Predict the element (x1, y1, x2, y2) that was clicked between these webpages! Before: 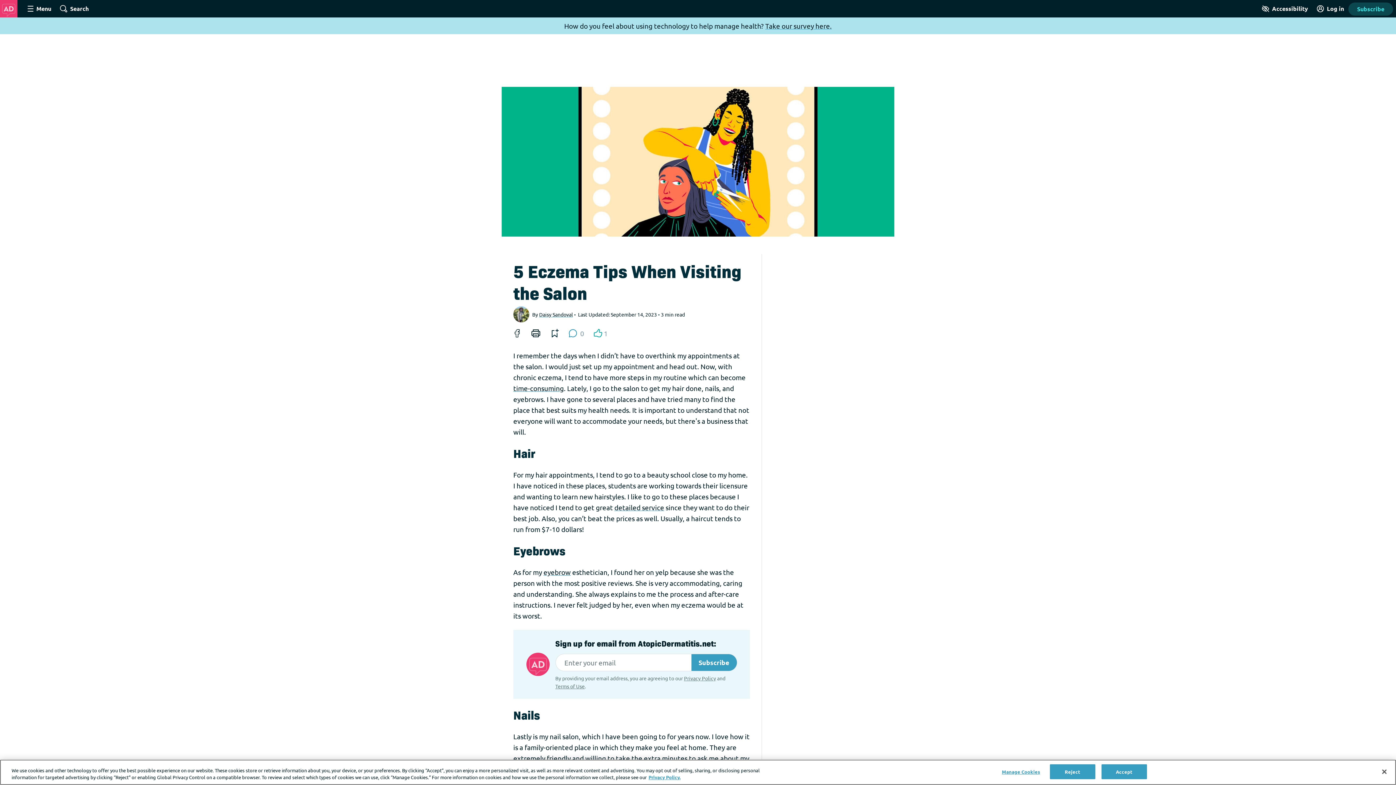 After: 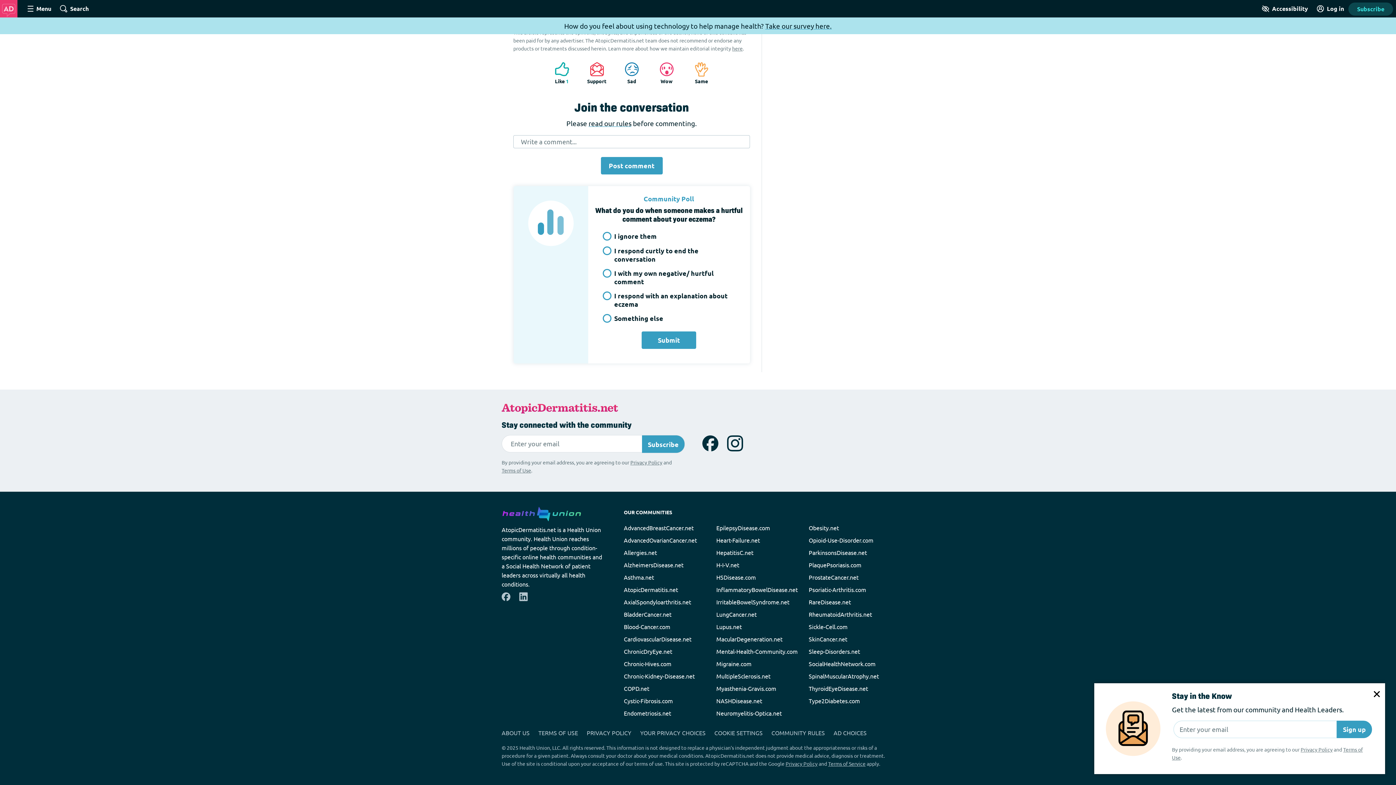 Action: label: 0 bbox: (565, 325, 587, 341)